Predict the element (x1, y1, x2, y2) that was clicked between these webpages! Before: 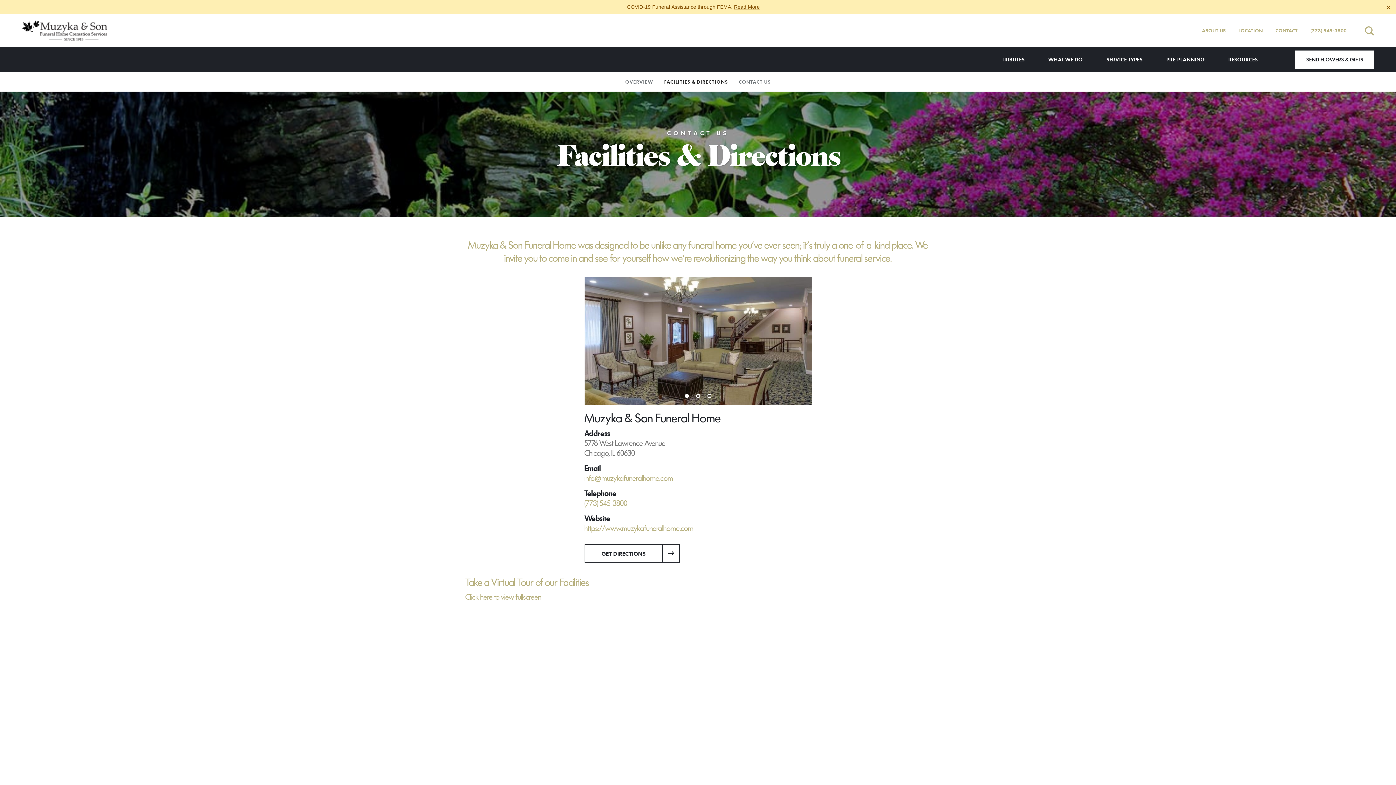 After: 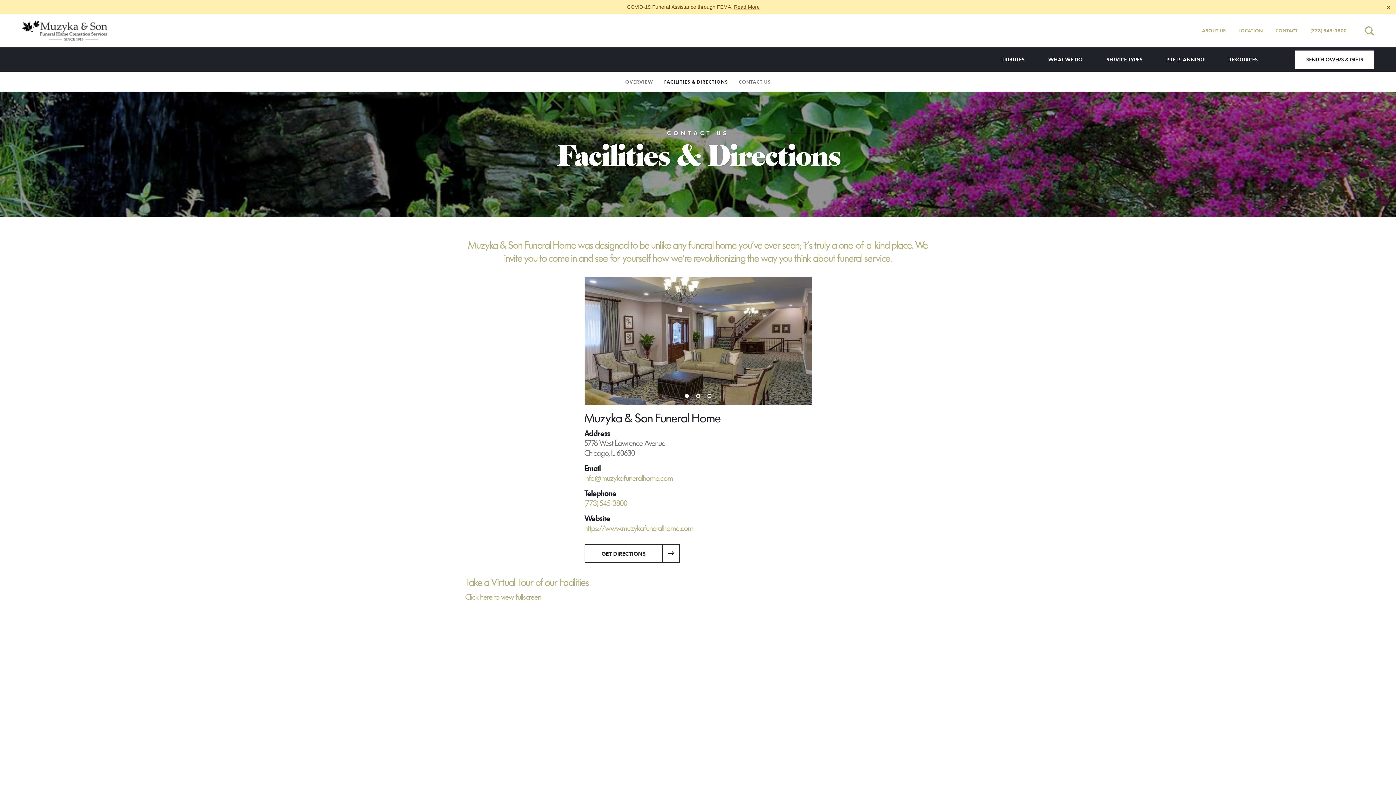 Action: label: (773) 545-3800 bbox: (584, 498, 627, 508)